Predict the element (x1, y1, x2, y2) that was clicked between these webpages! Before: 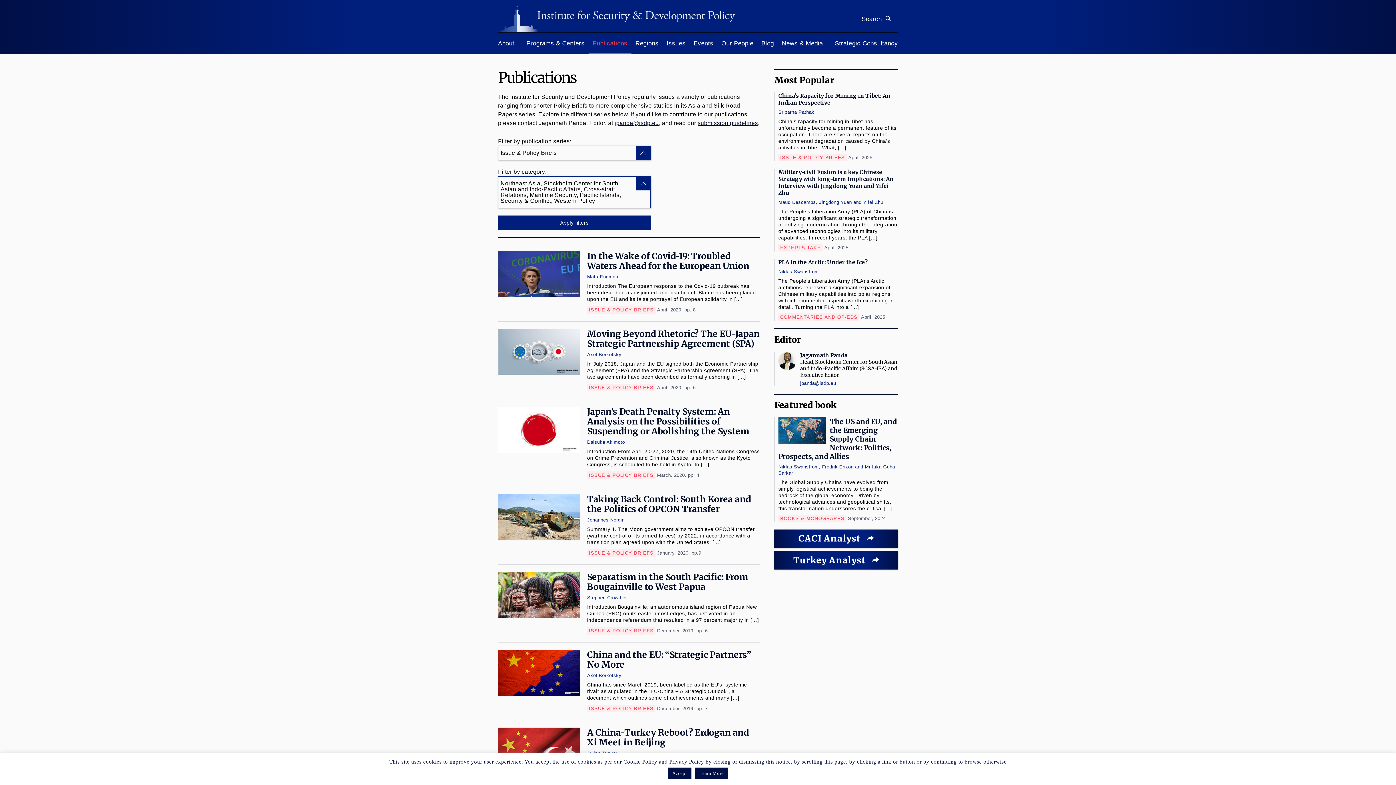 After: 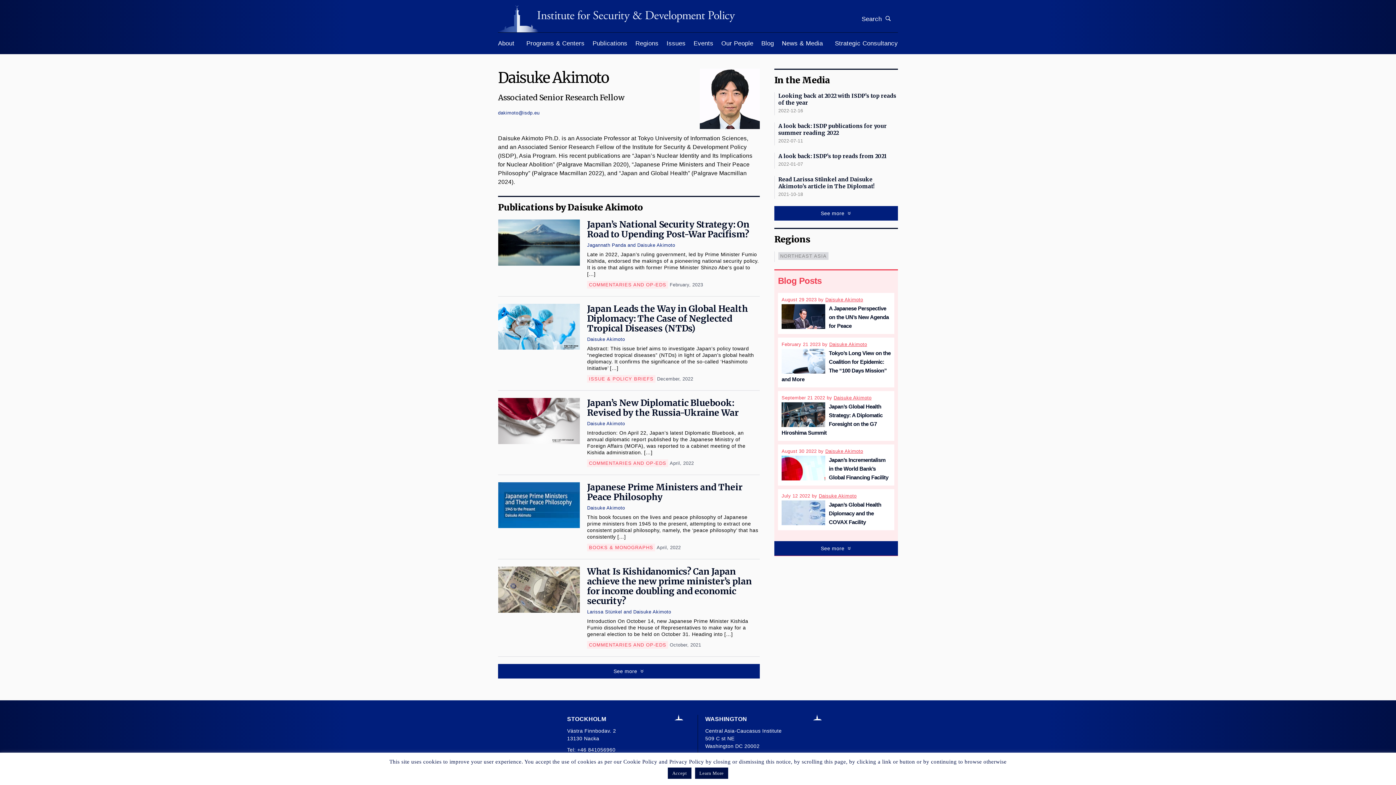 Action: bbox: (587, 439, 625, 445) label: Daisuke Akimoto